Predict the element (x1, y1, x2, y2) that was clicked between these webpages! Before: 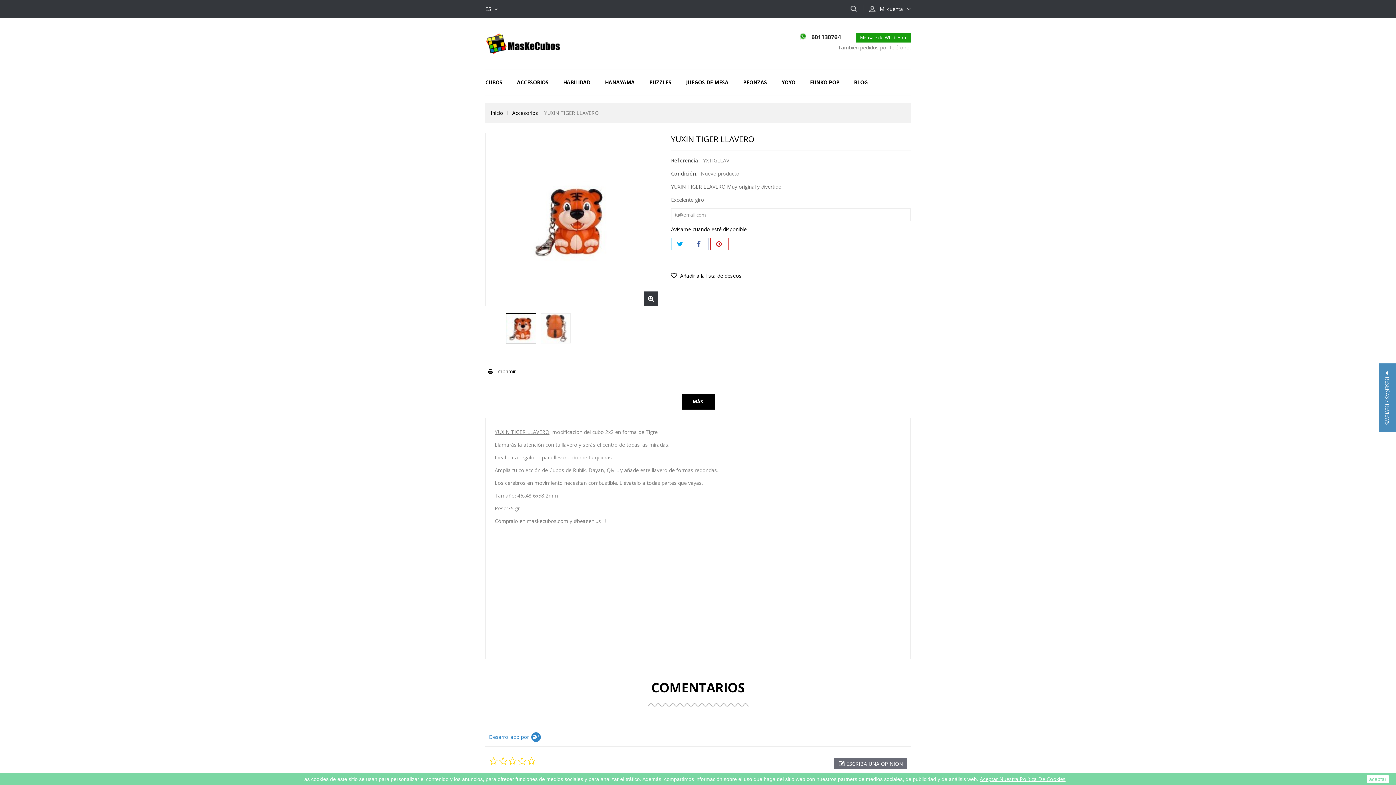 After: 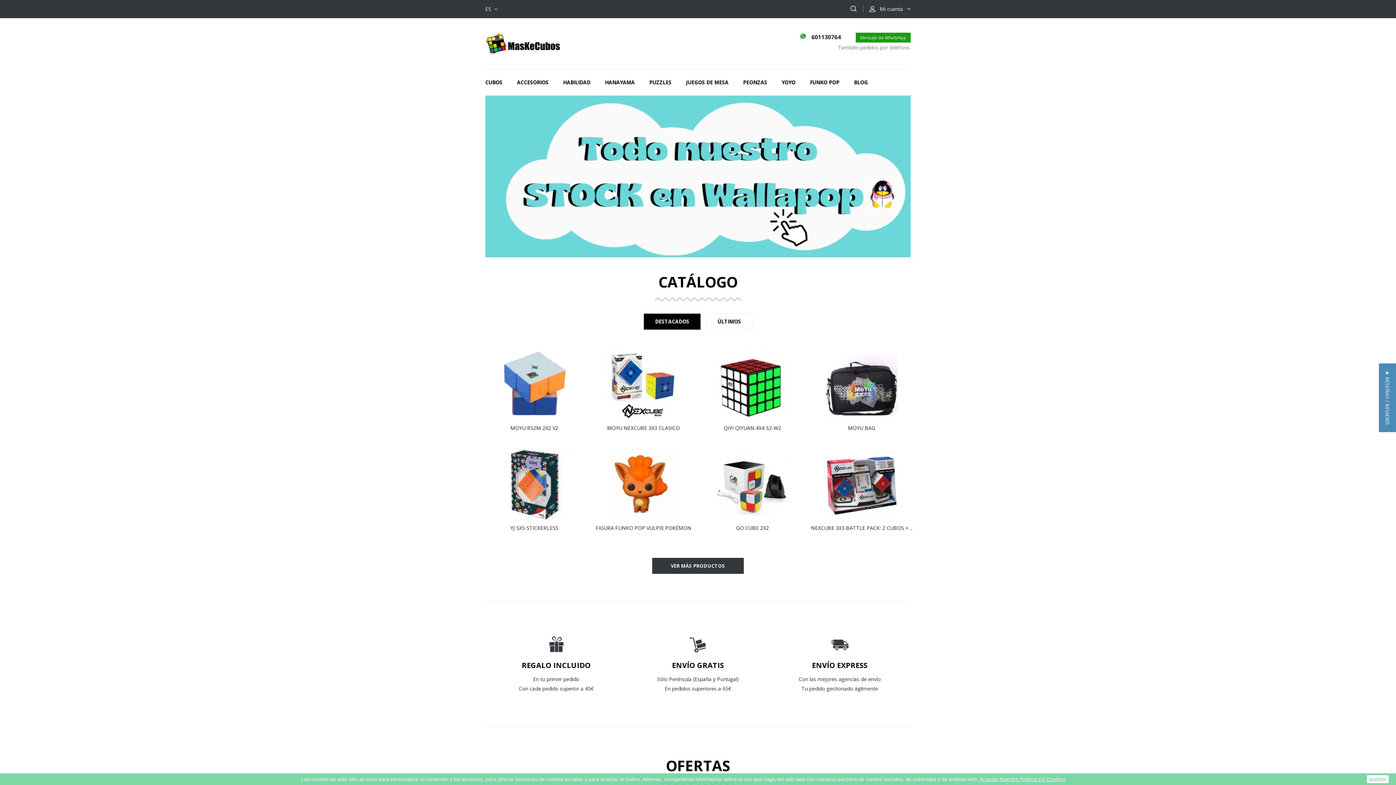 Action: bbox: (490, 109, 503, 118) label: Inicio